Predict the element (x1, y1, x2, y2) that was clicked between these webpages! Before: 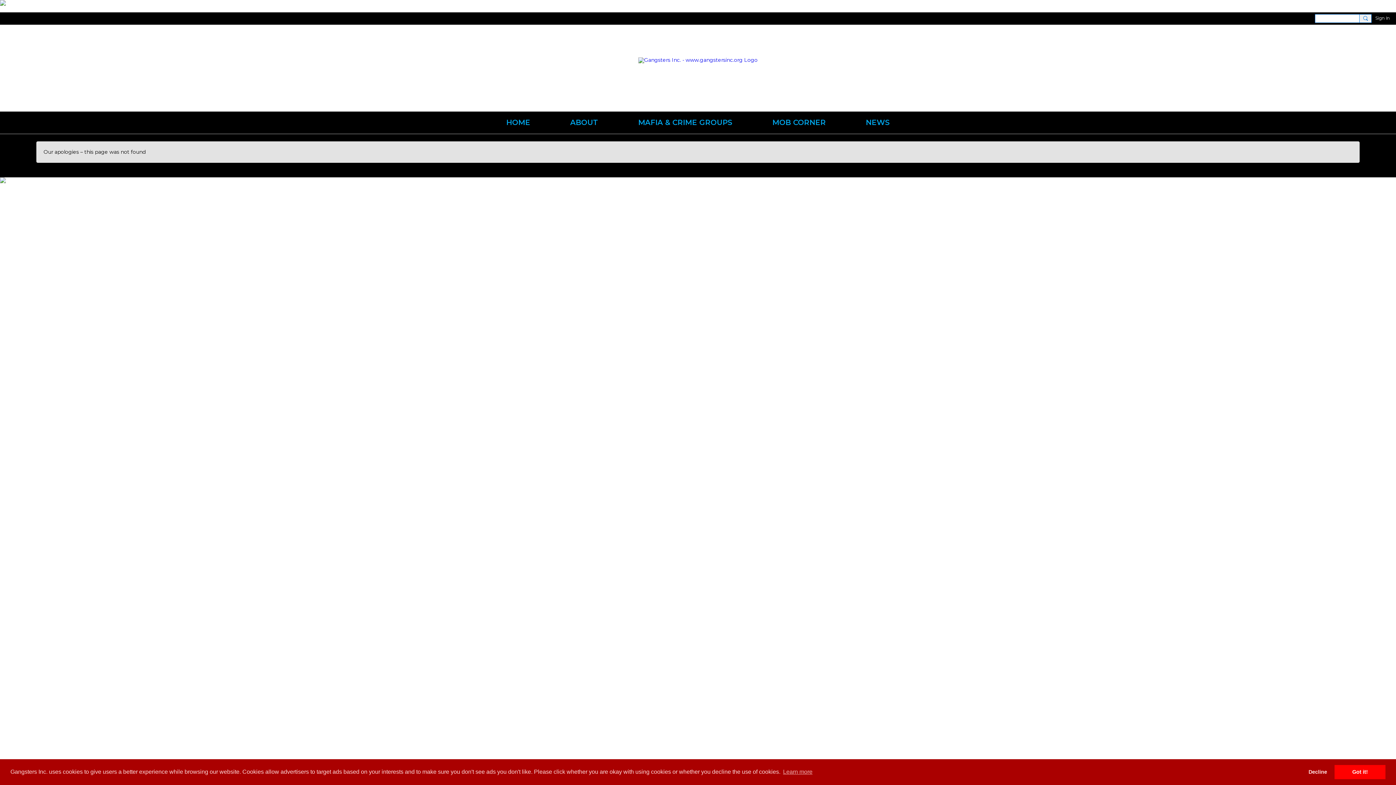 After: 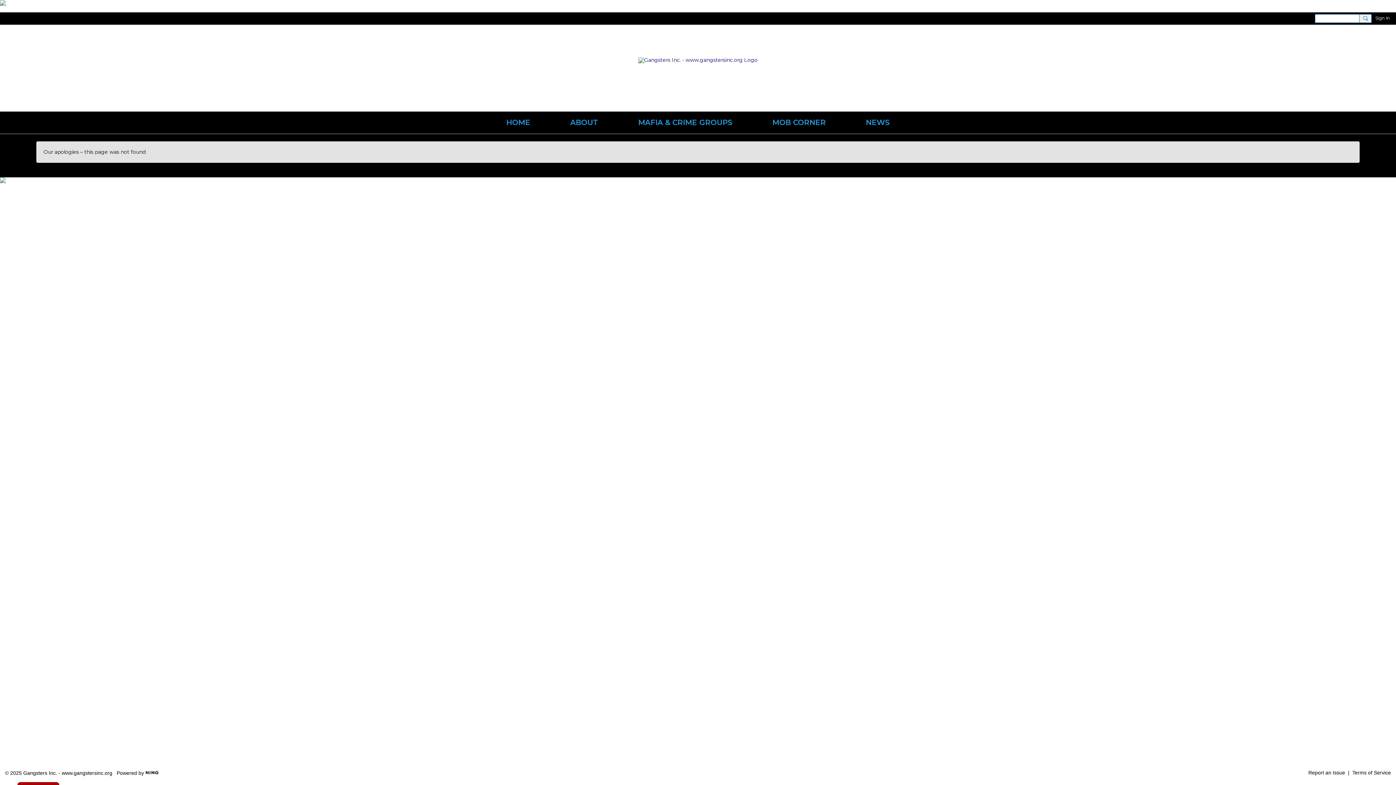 Action: bbox: (1303, 765, 1332, 779) label: deny cookies